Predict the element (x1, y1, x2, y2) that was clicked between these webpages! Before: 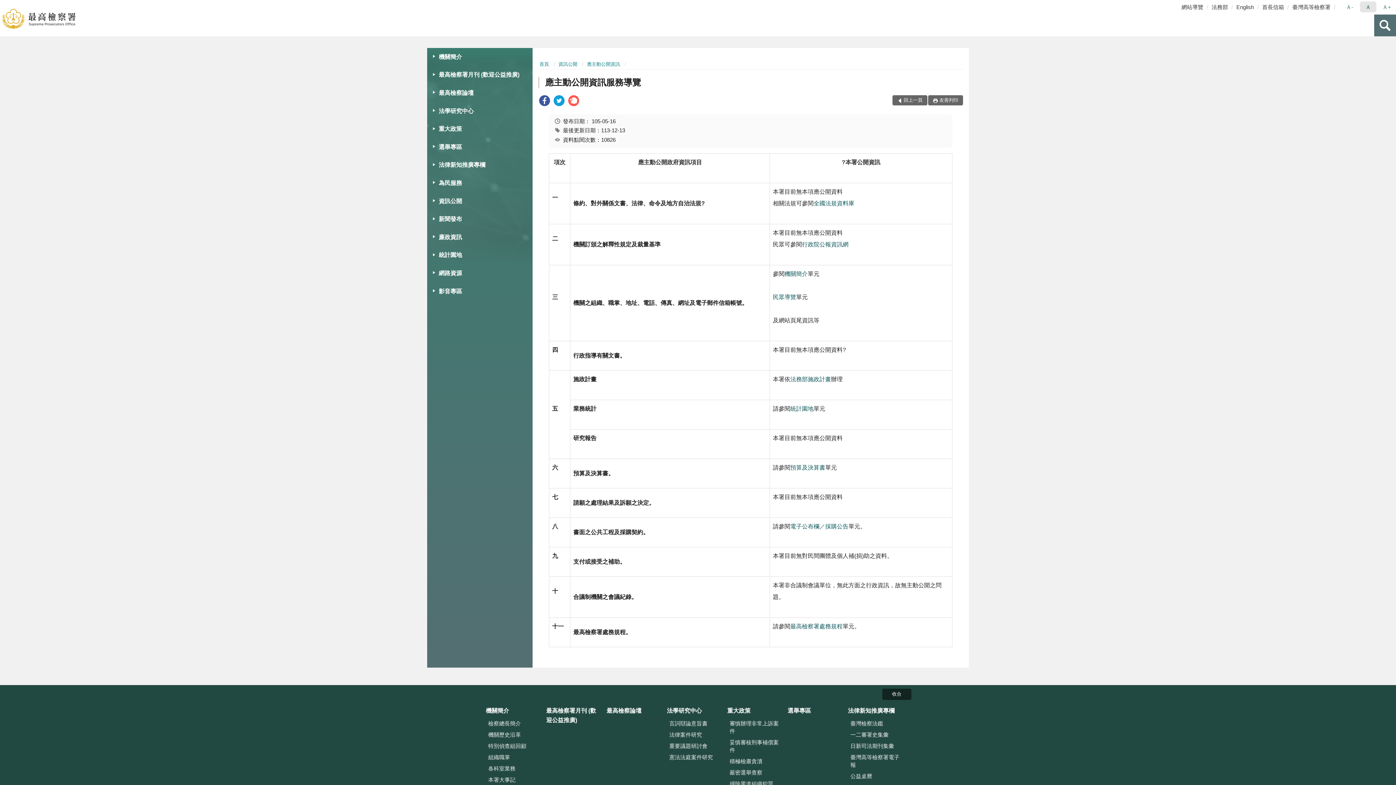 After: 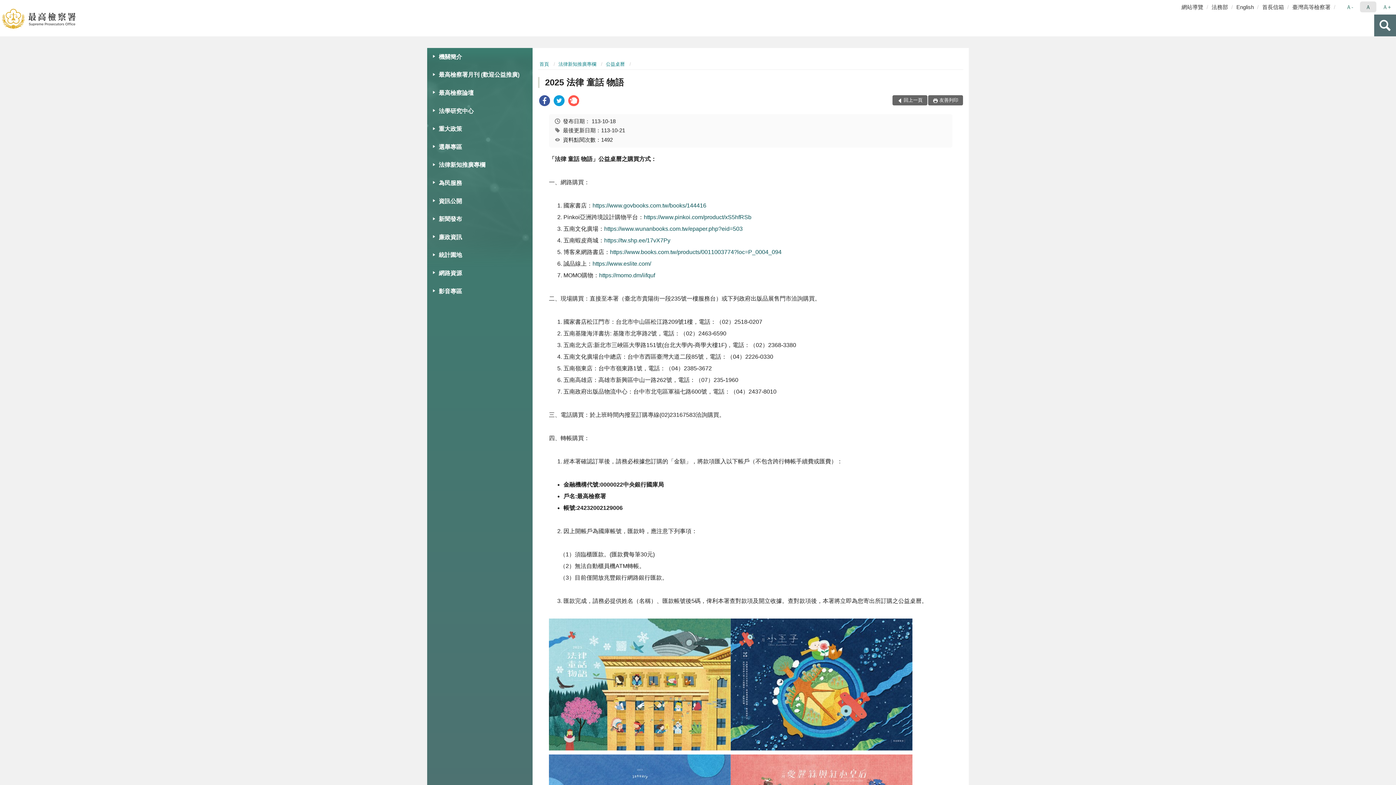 Action: bbox: (847, 771, 903, 781) label: 公益桌曆